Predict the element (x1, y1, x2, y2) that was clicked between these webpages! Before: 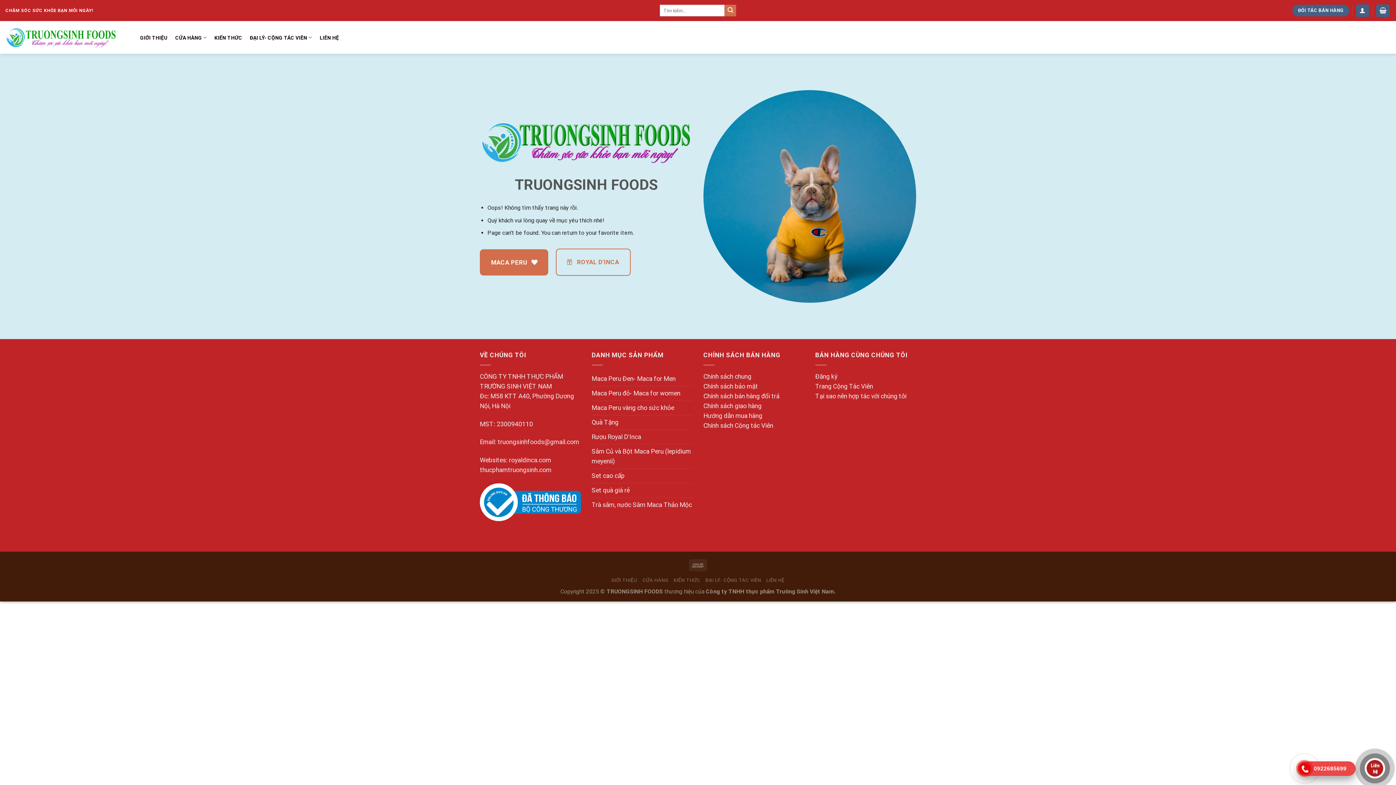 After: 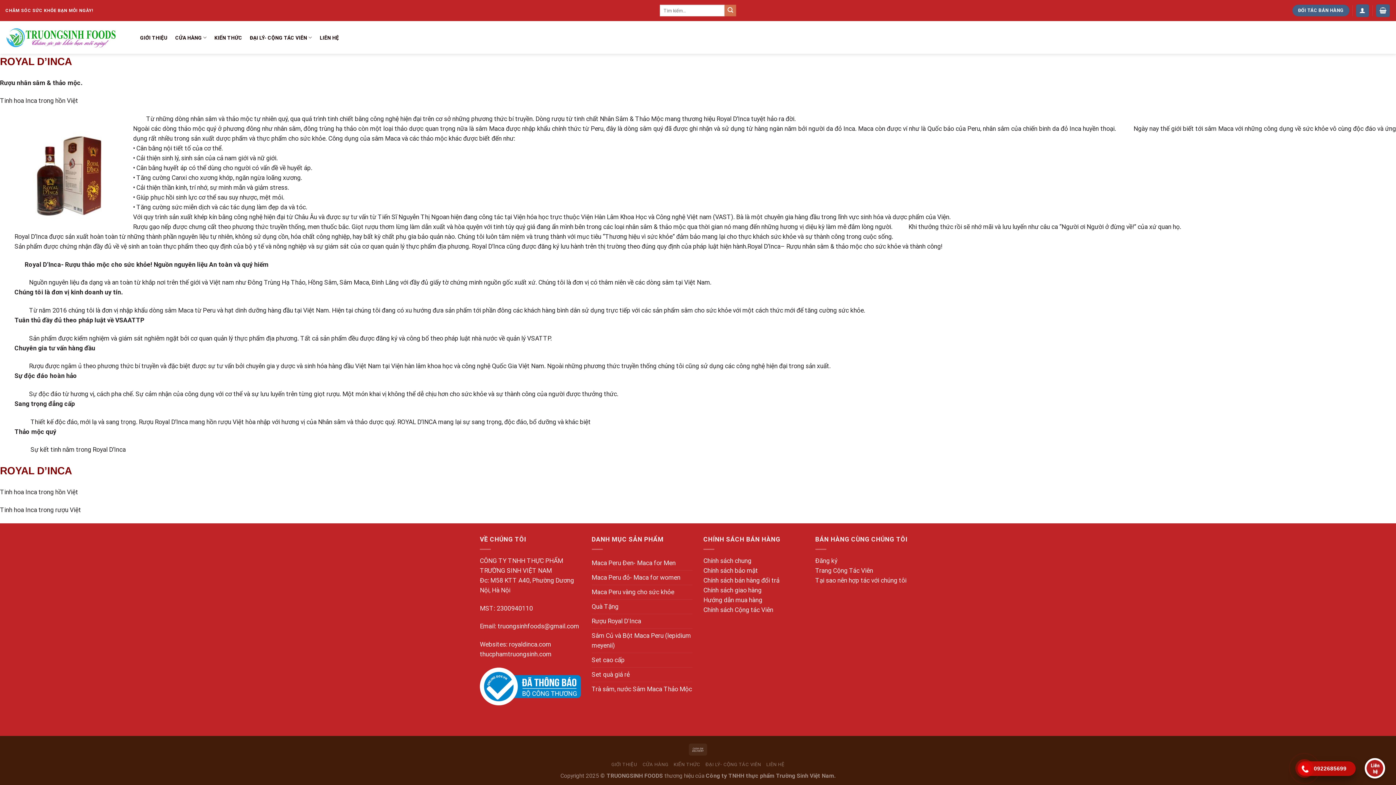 Action: bbox: (555, 248, 630, 276) label:  ROYAL D'INCA